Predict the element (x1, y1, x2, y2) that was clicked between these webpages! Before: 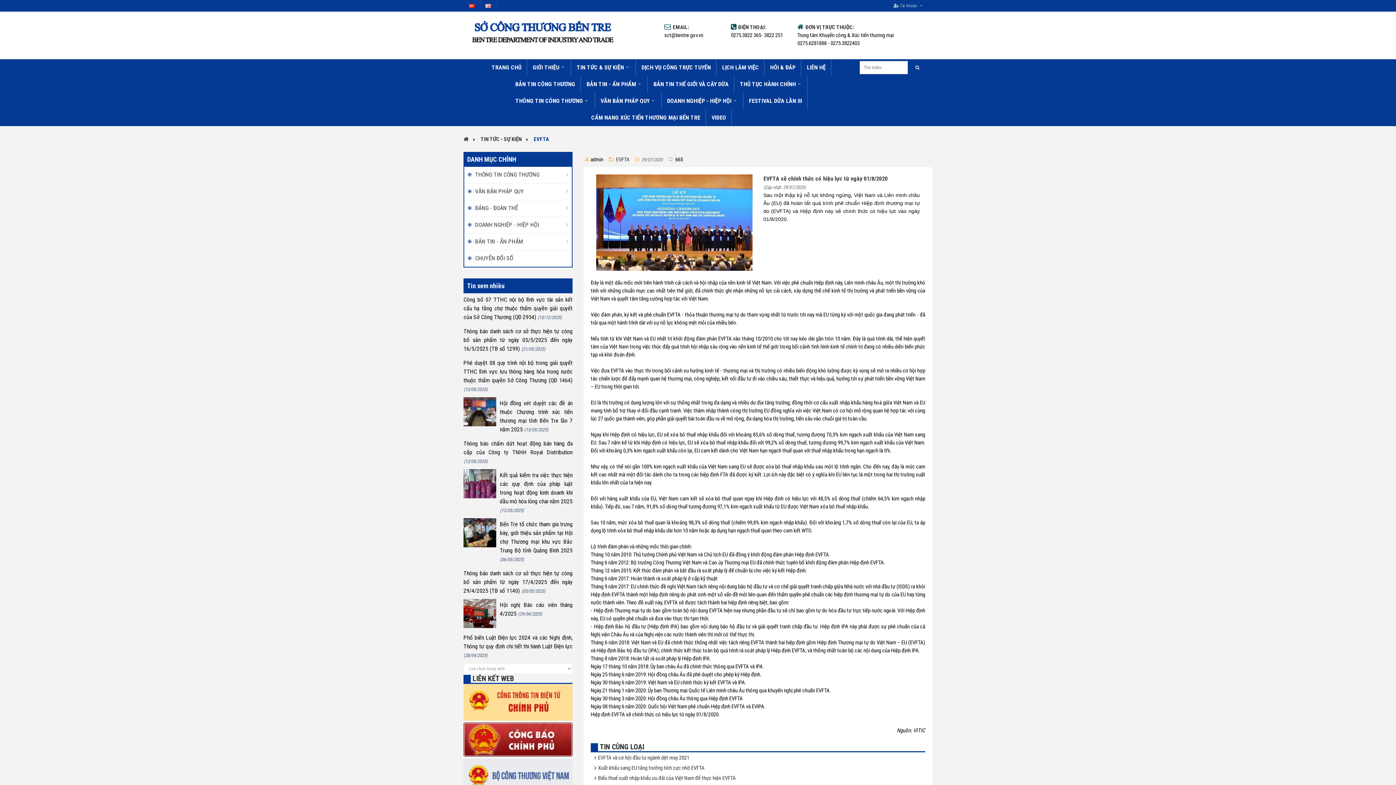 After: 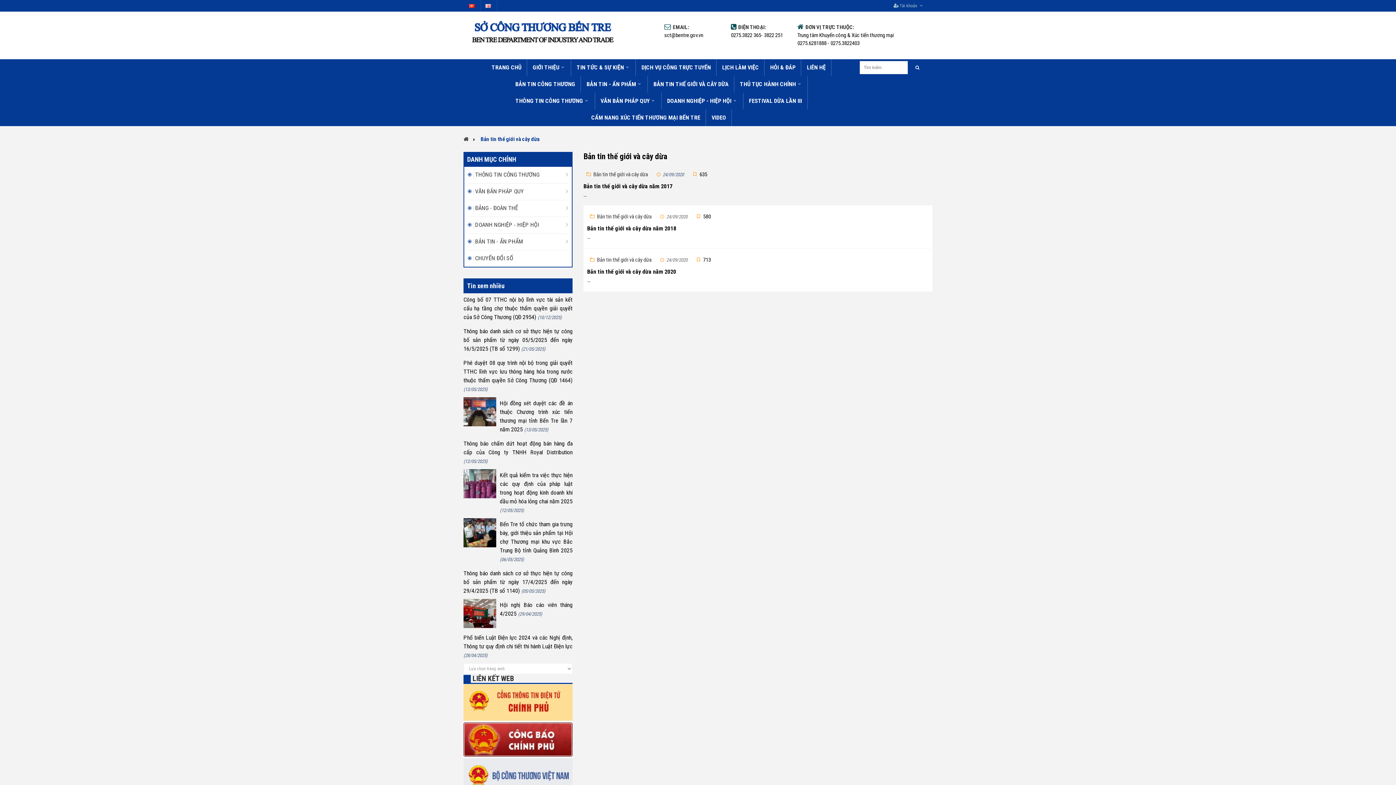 Action: label: BẢN TIN THẾ GIỚI VÀ CÂY DỪA bbox: (648, 76, 734, 92)